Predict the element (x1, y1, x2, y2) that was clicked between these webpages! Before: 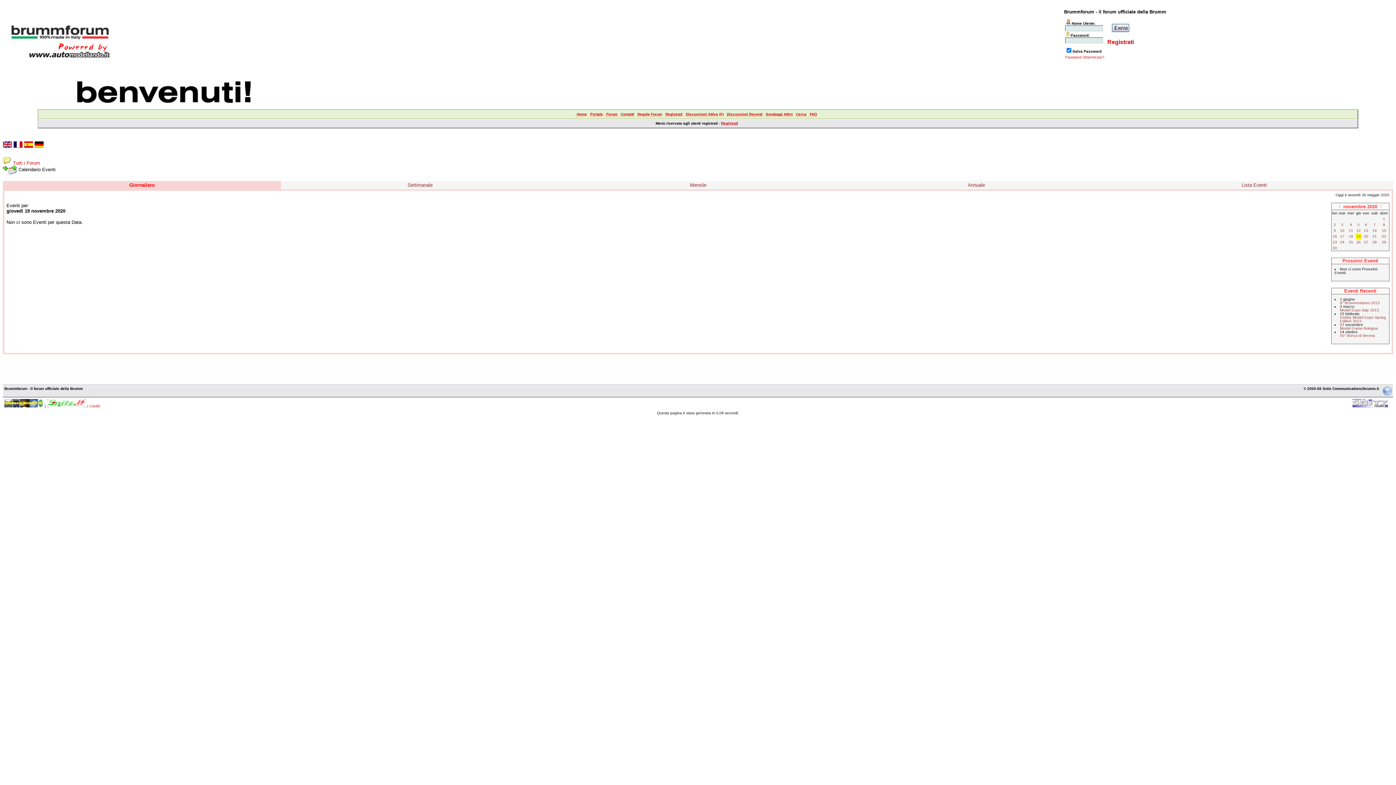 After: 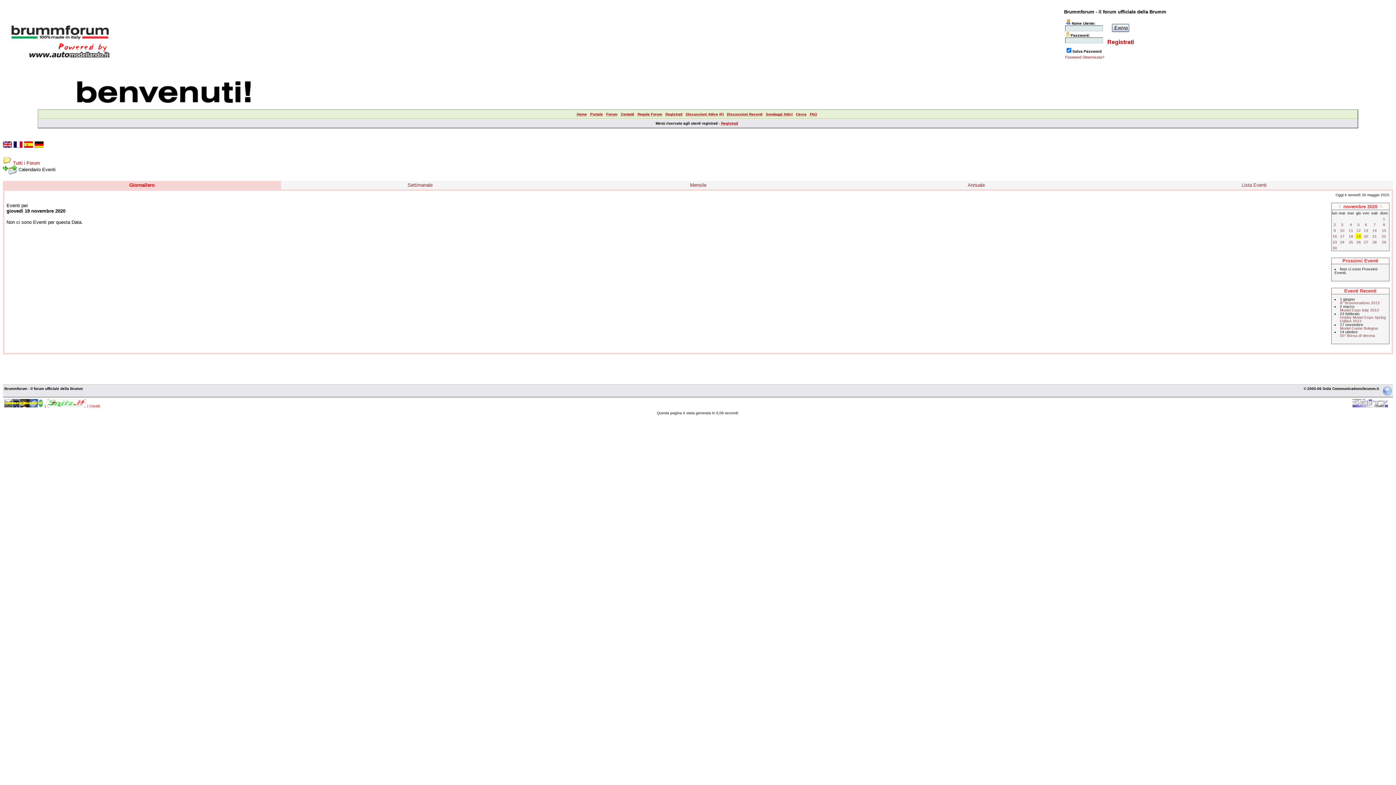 Action: bbox: (87, 404, 100, 408) label: | Crediti